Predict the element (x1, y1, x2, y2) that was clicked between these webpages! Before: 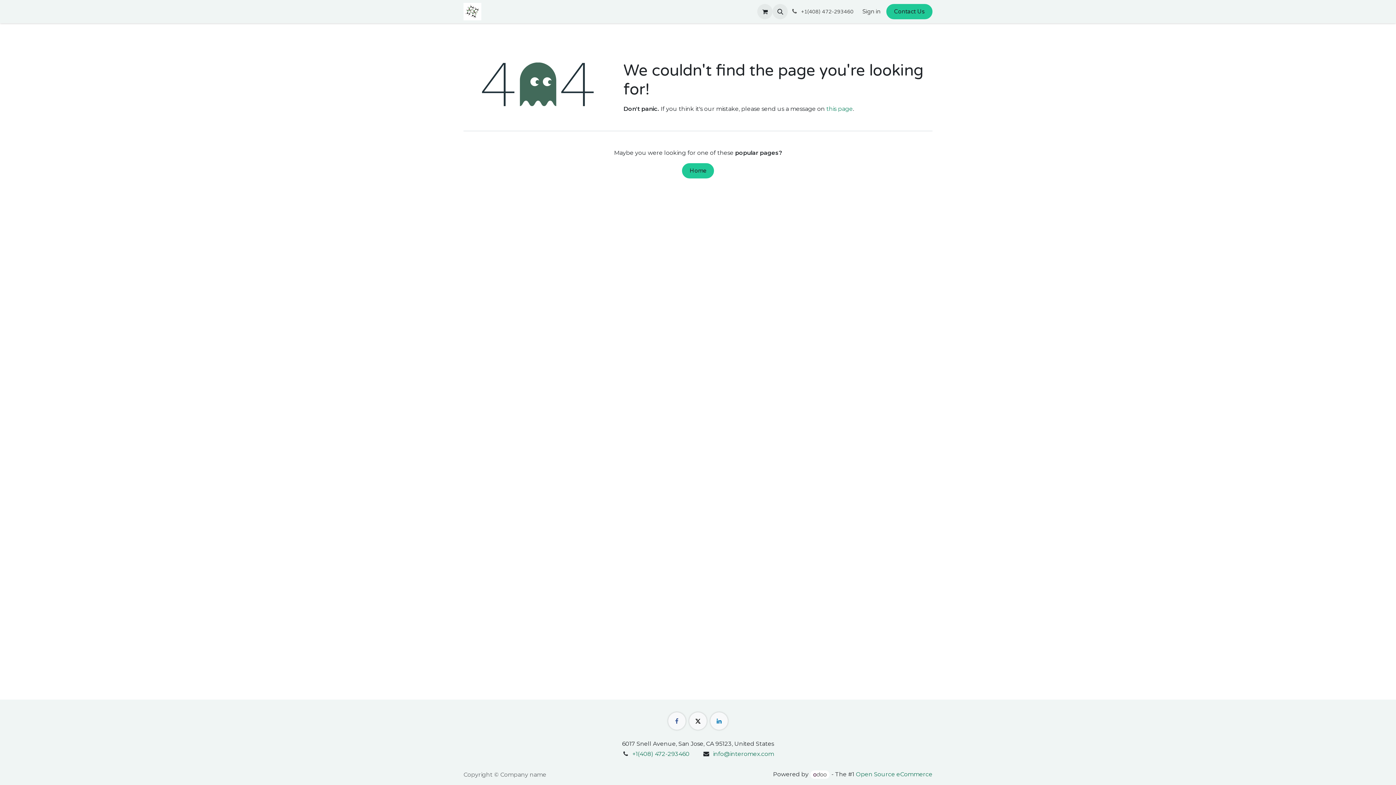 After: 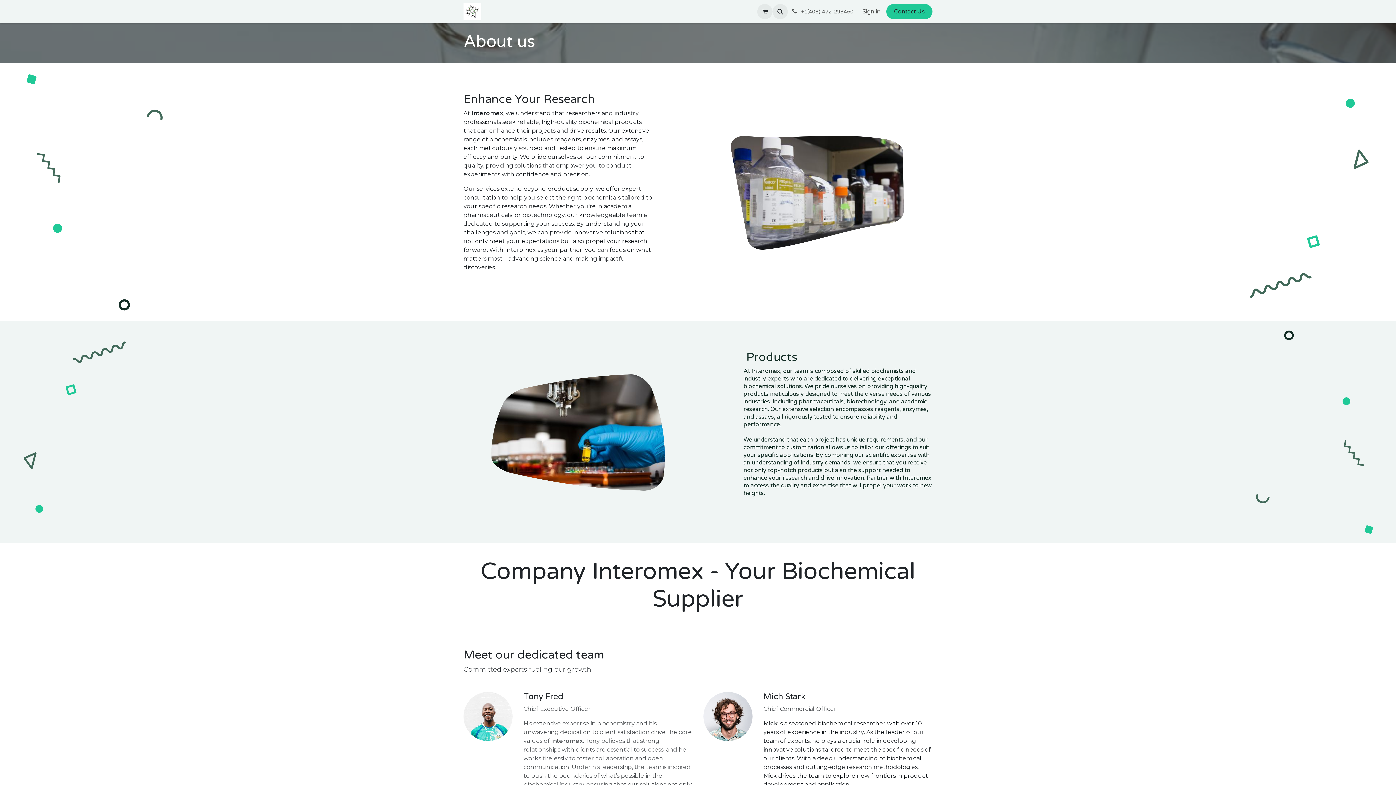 Action: label: About Us bbox: (651, 4, 683, 18)